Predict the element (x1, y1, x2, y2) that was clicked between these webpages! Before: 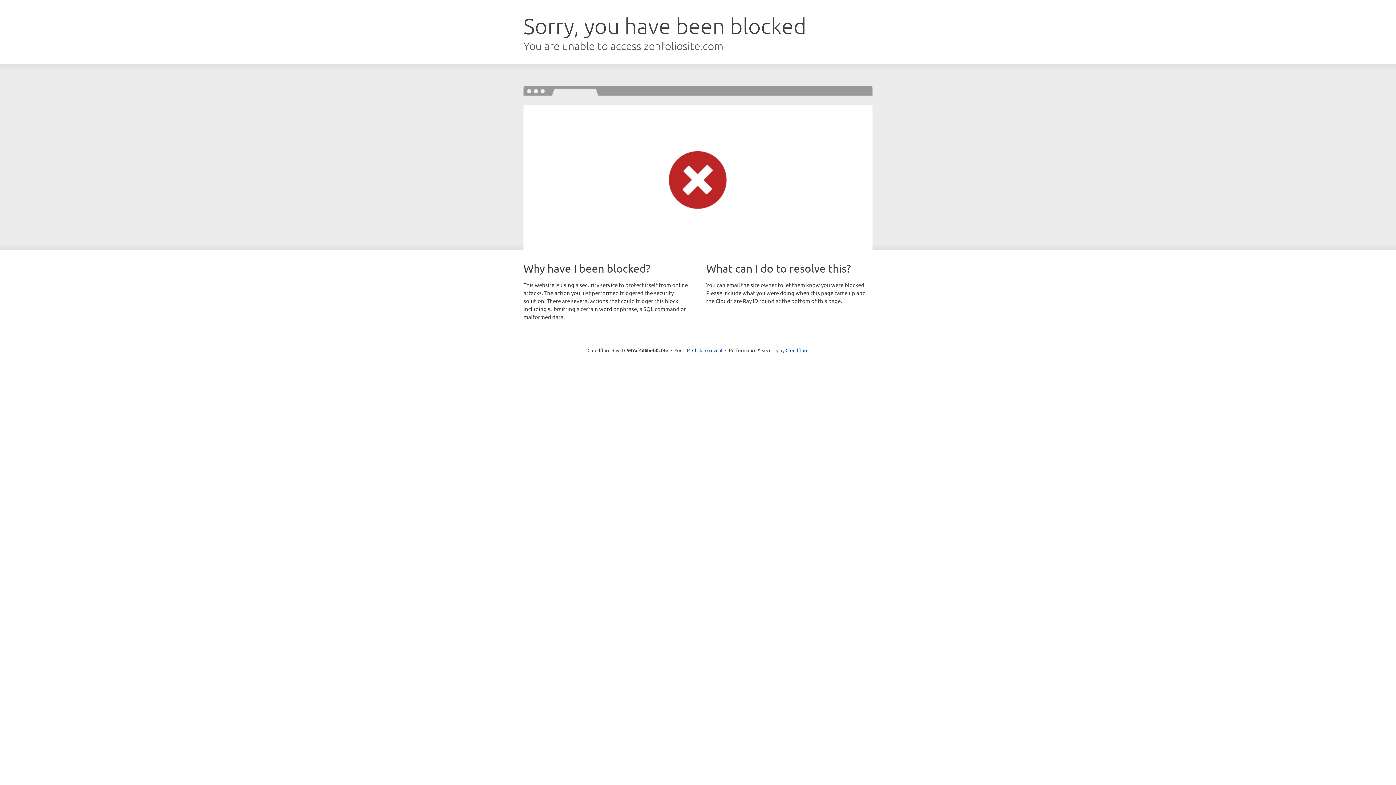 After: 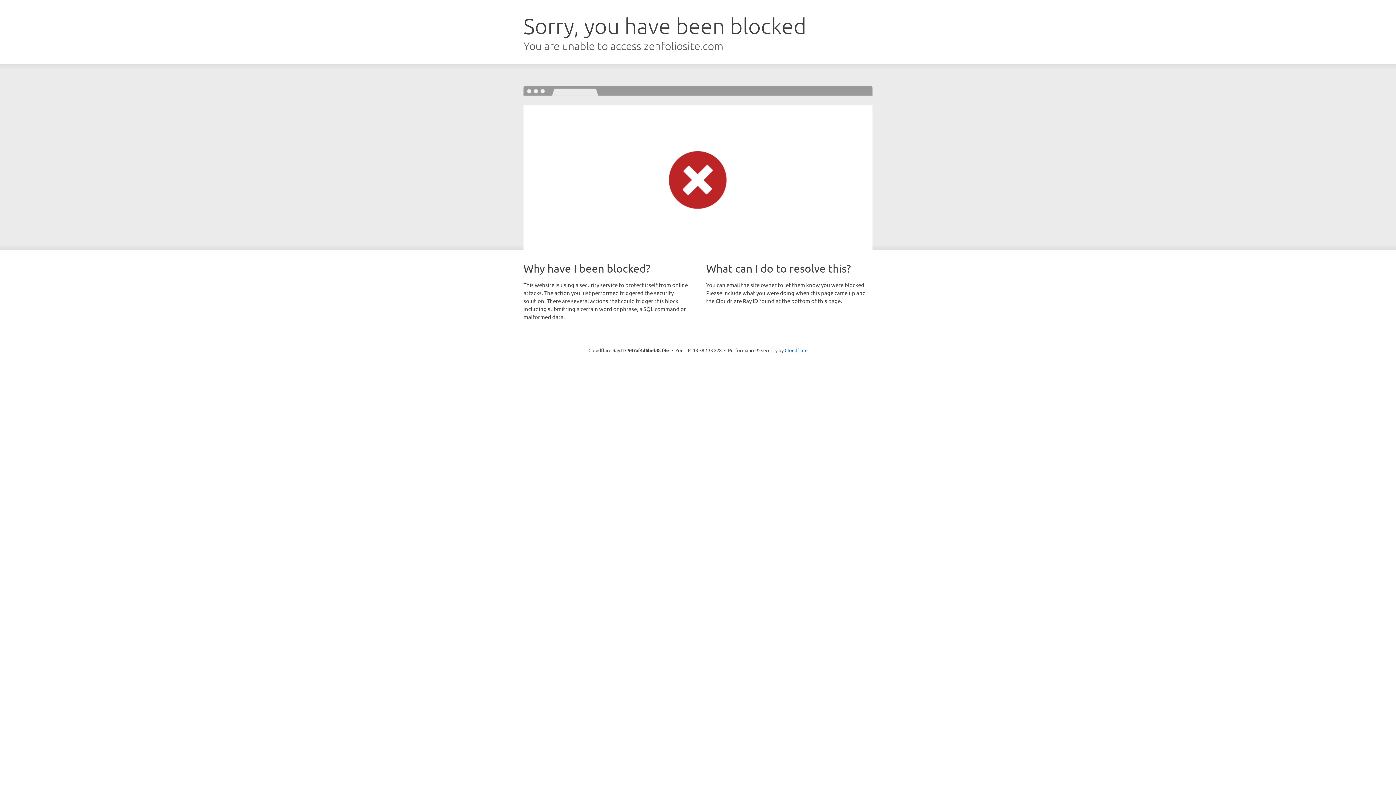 Action: label: Click to reveal bbox: (692, 346, 722, 353)